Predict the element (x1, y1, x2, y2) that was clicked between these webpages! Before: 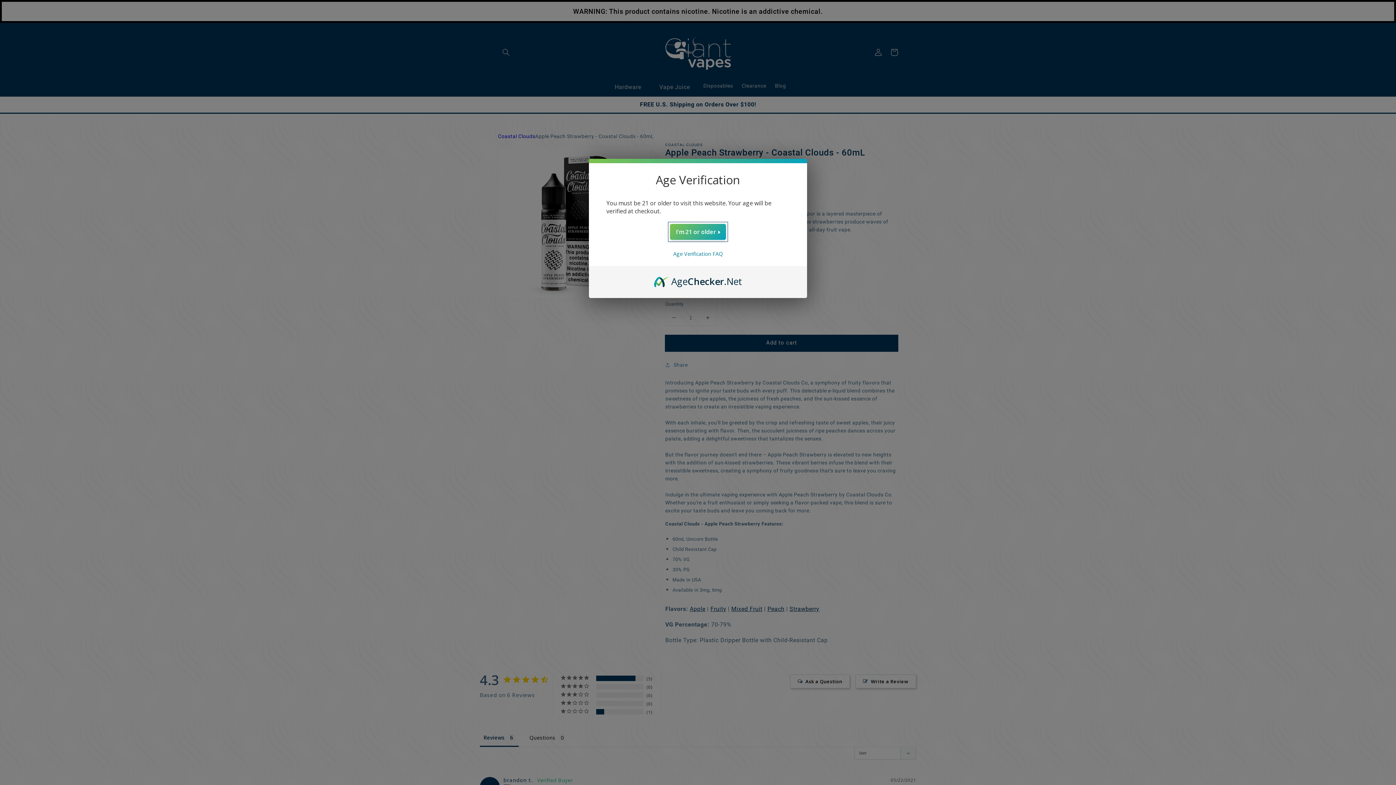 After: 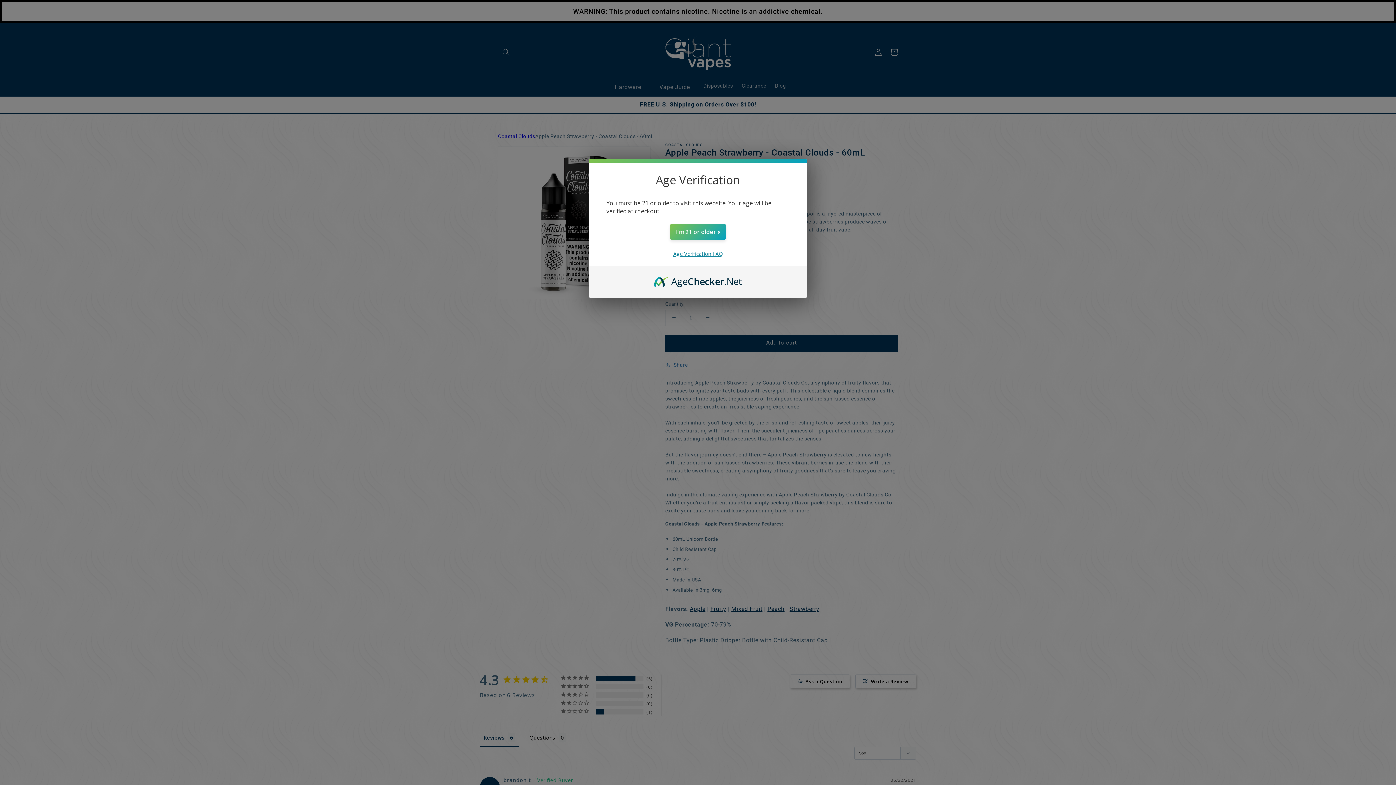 Action: label: Age Verification FAQ bbox: (673, 250, 722, 257)